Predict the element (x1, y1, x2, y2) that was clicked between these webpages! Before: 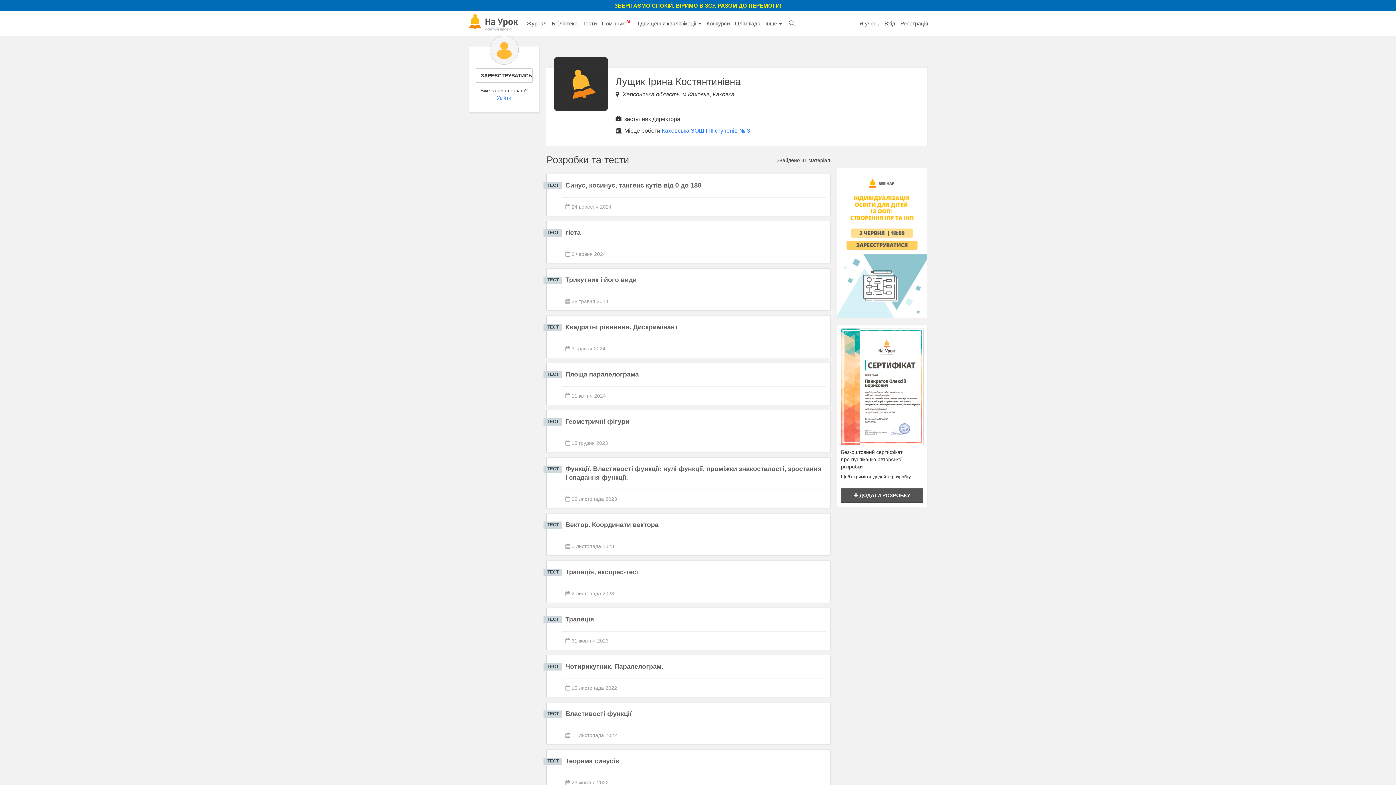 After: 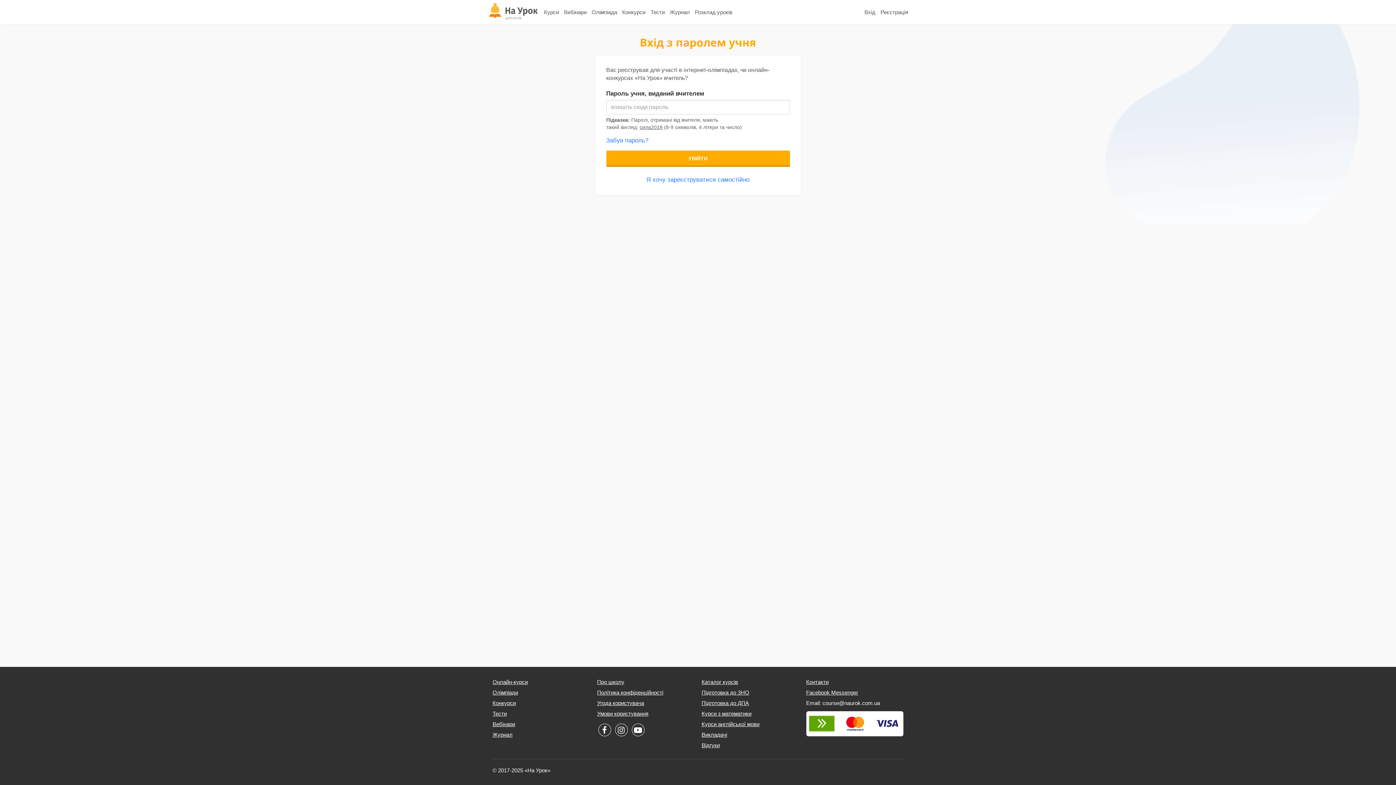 Action: label: Я учень bbox: (857, 11, 882, 35)